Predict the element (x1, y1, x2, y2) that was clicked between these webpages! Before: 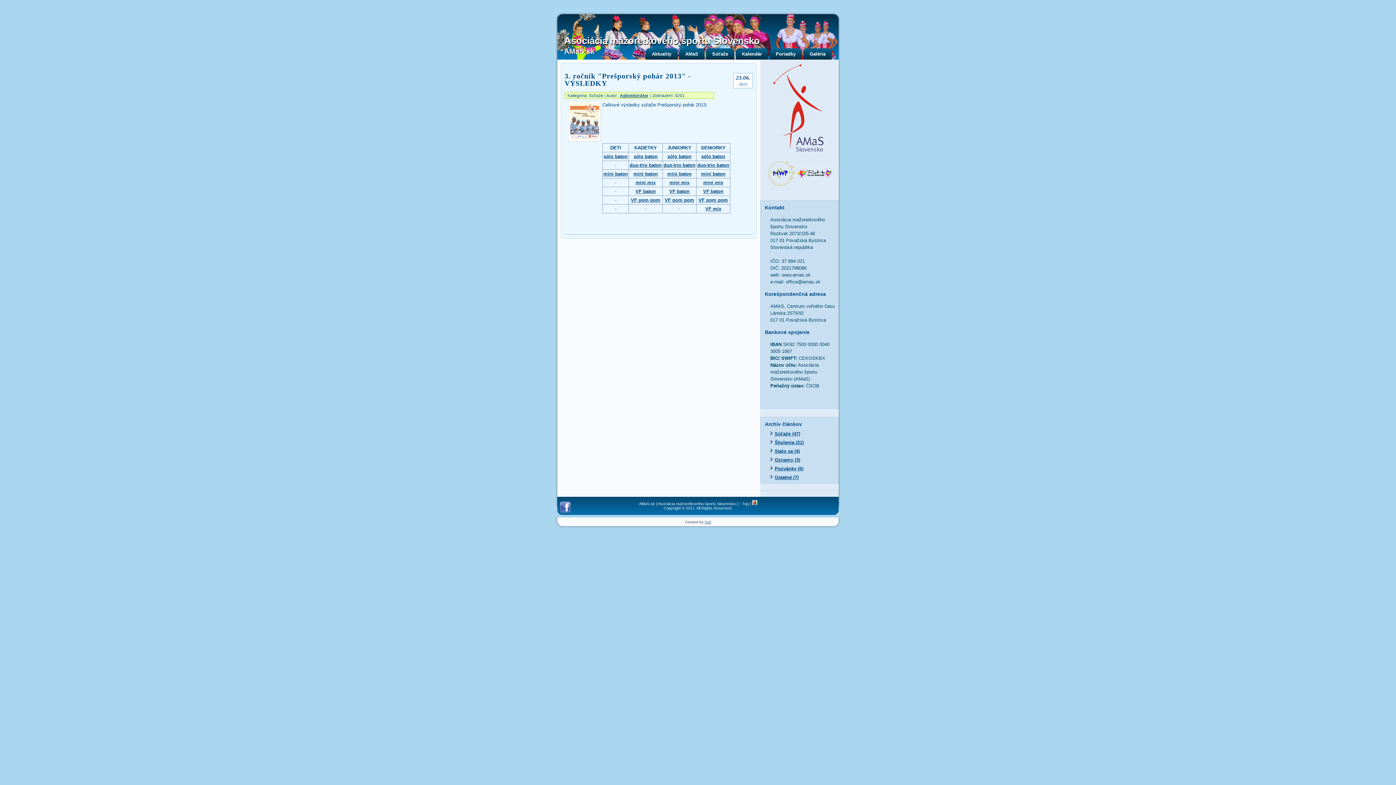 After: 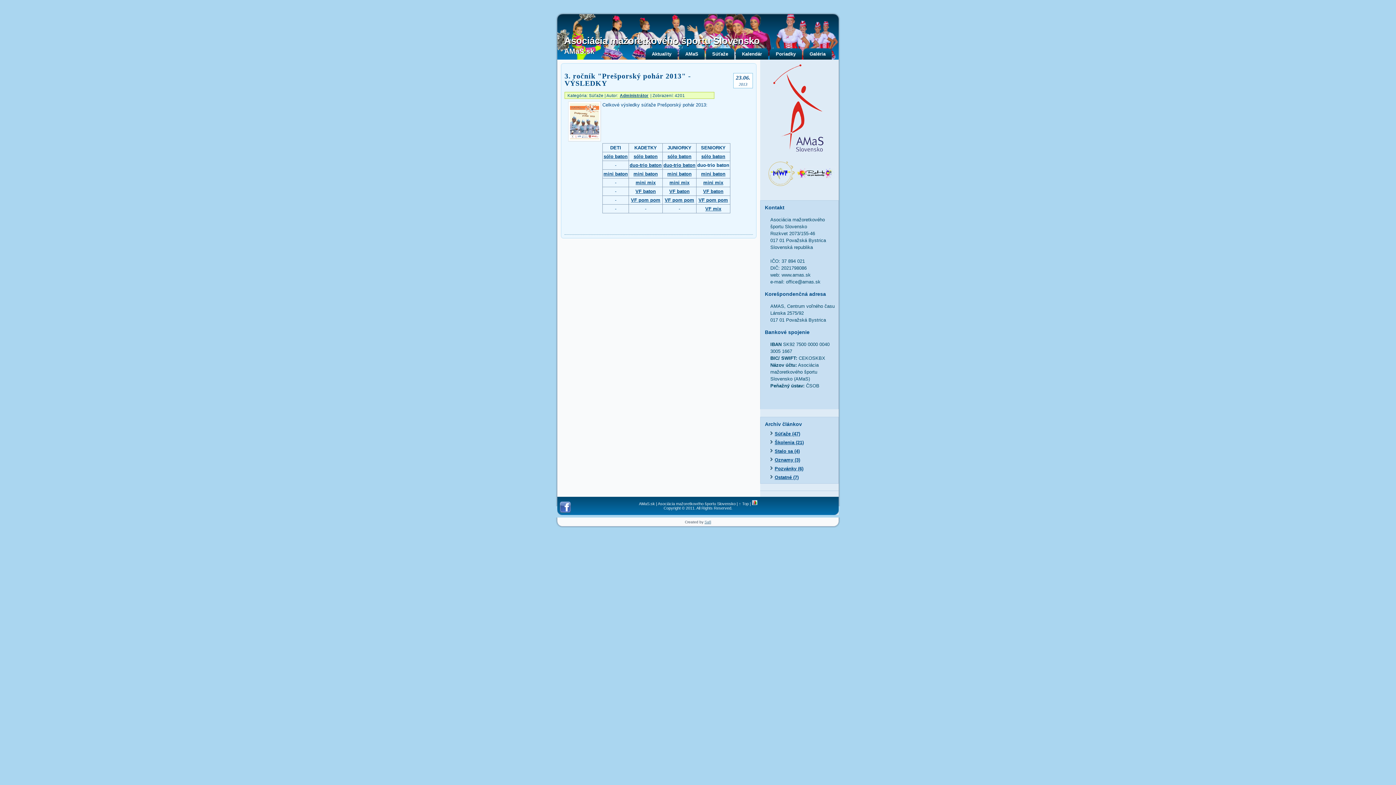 Action: label: duo-trio baton bbox: (697, 162, 729, 168)